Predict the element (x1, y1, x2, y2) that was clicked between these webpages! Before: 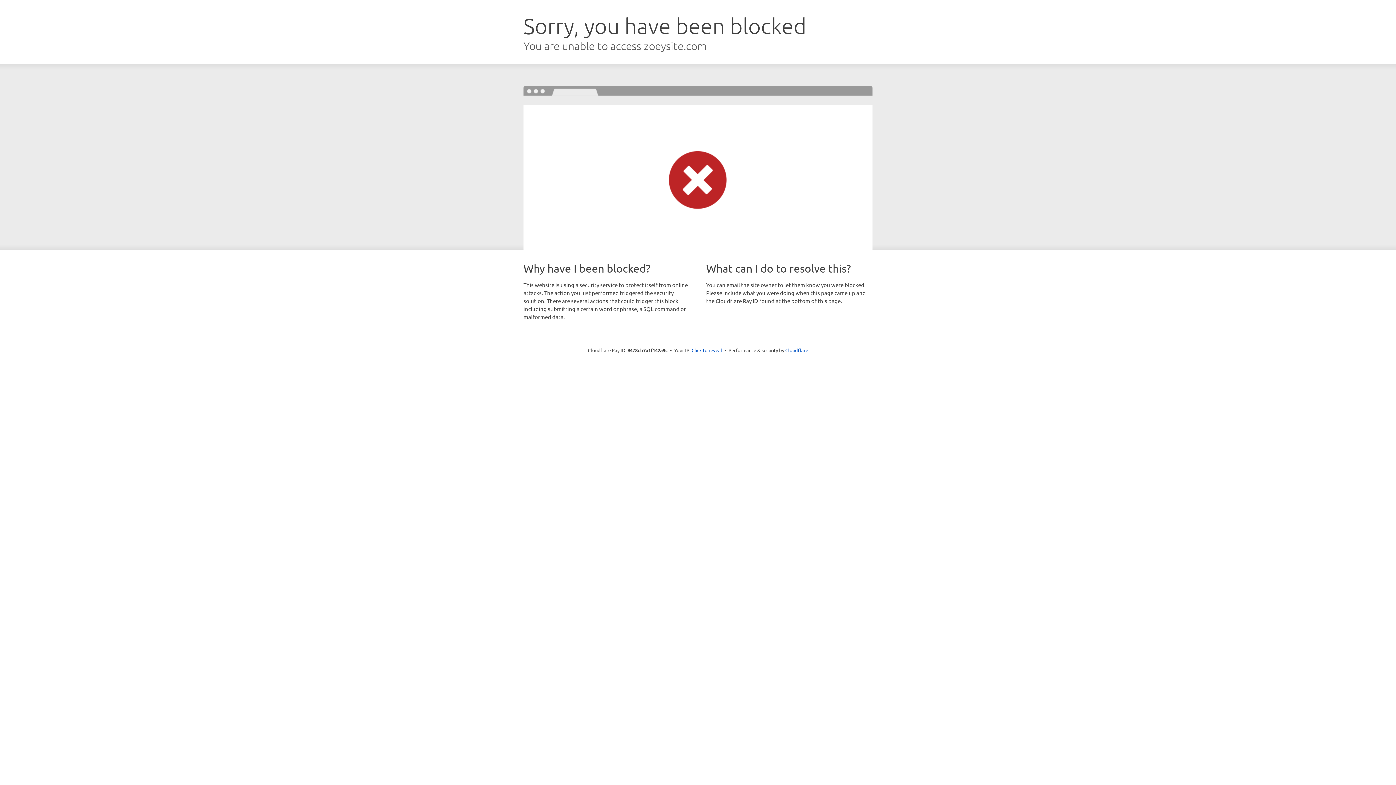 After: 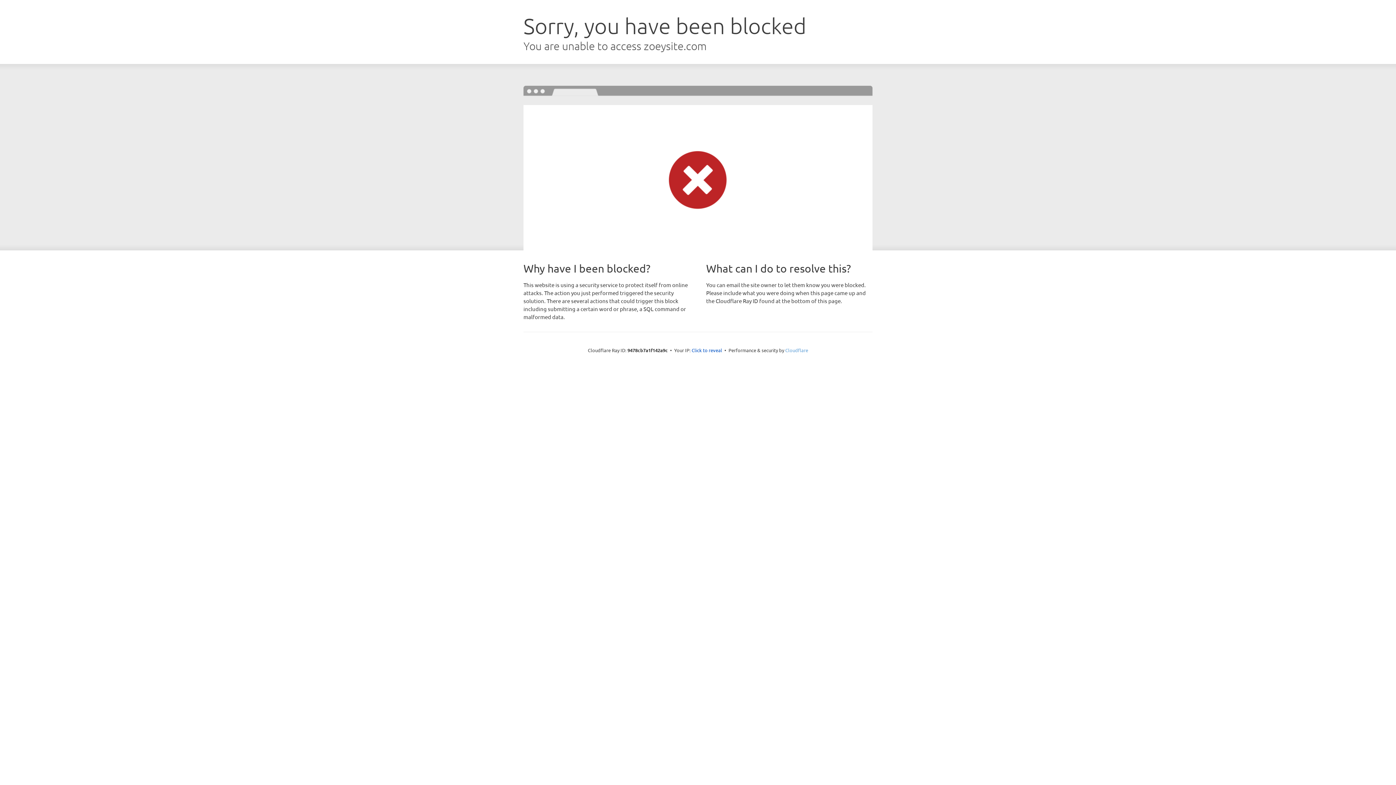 Action: bbox: (785, 347, 808, 353) label: Cloudflare